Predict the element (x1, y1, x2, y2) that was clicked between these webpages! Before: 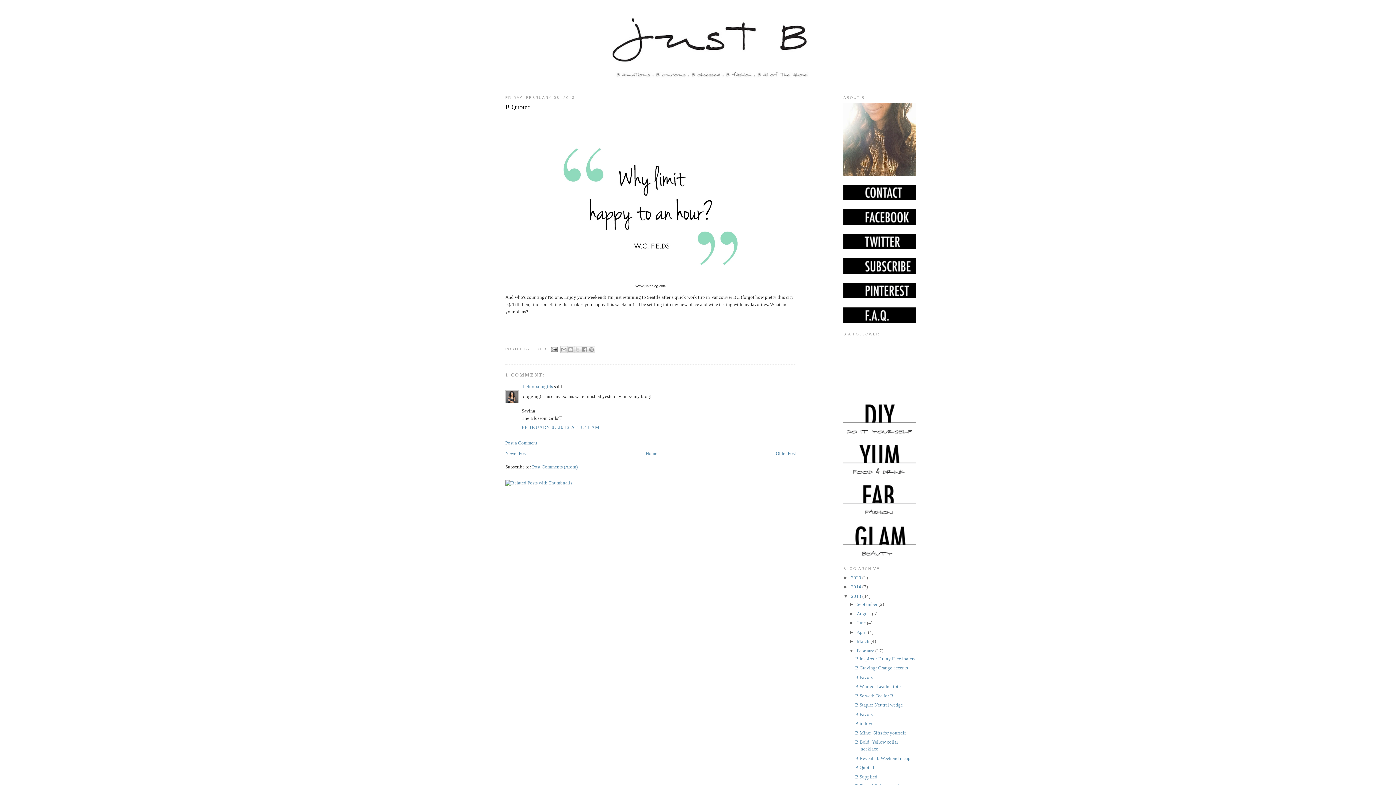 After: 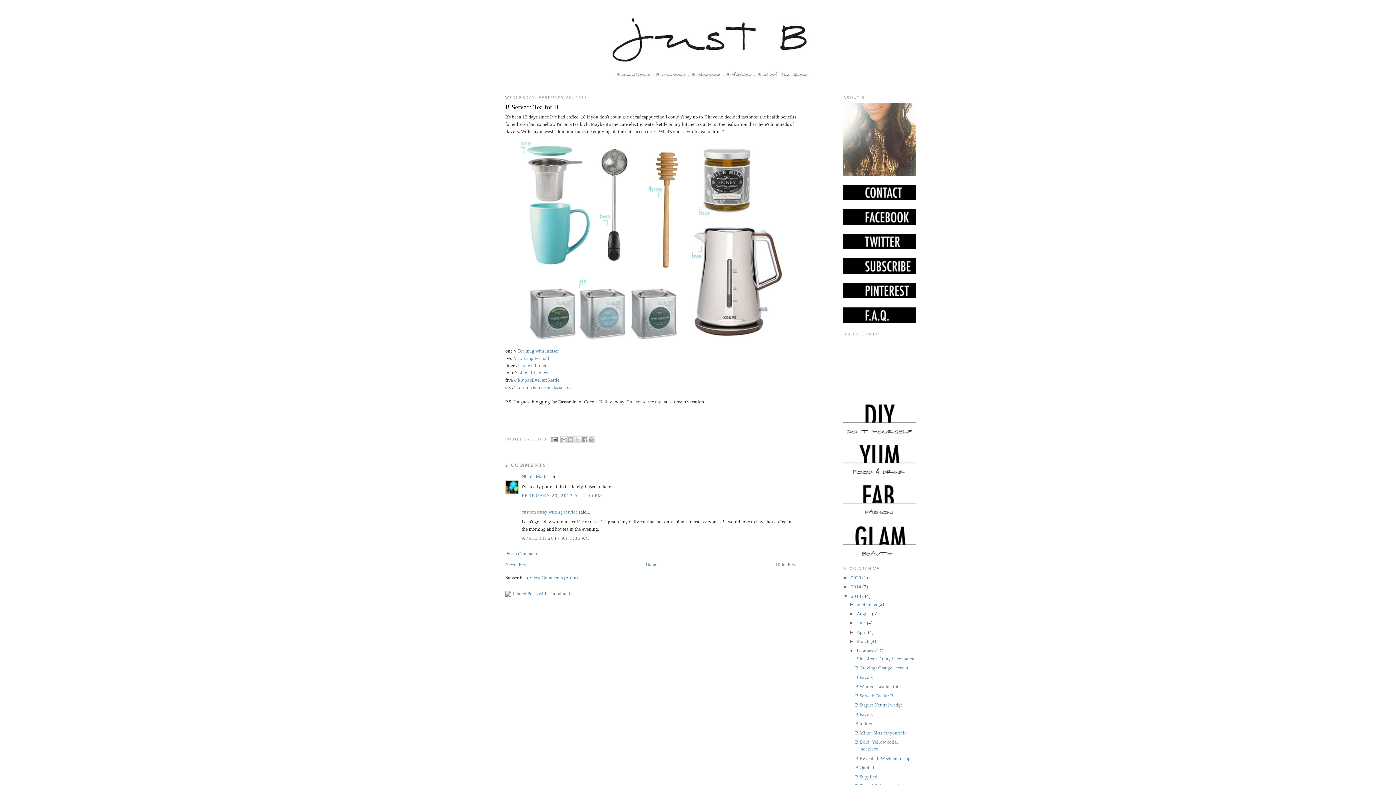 Action: label: B Served: Tea for B bbox: (855, 693, 893, 698)